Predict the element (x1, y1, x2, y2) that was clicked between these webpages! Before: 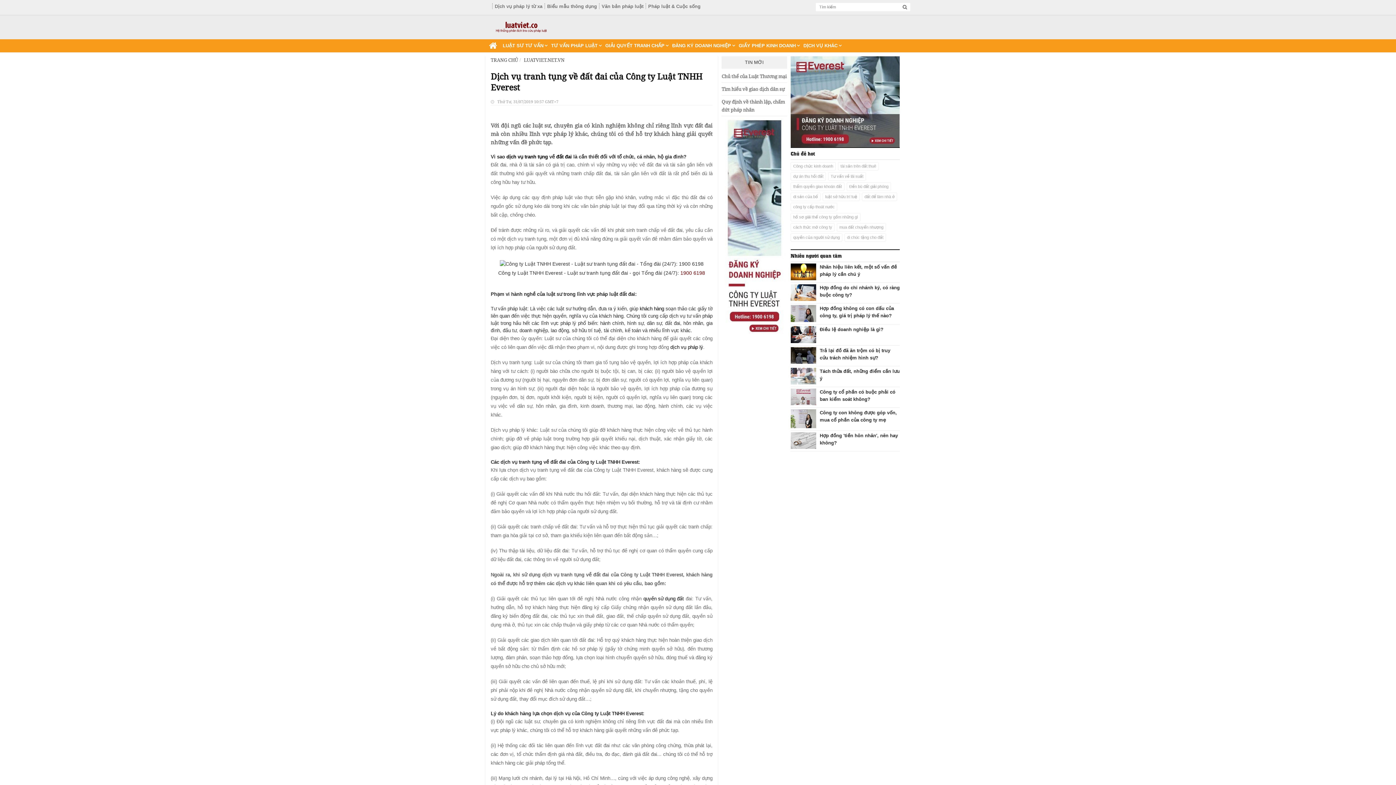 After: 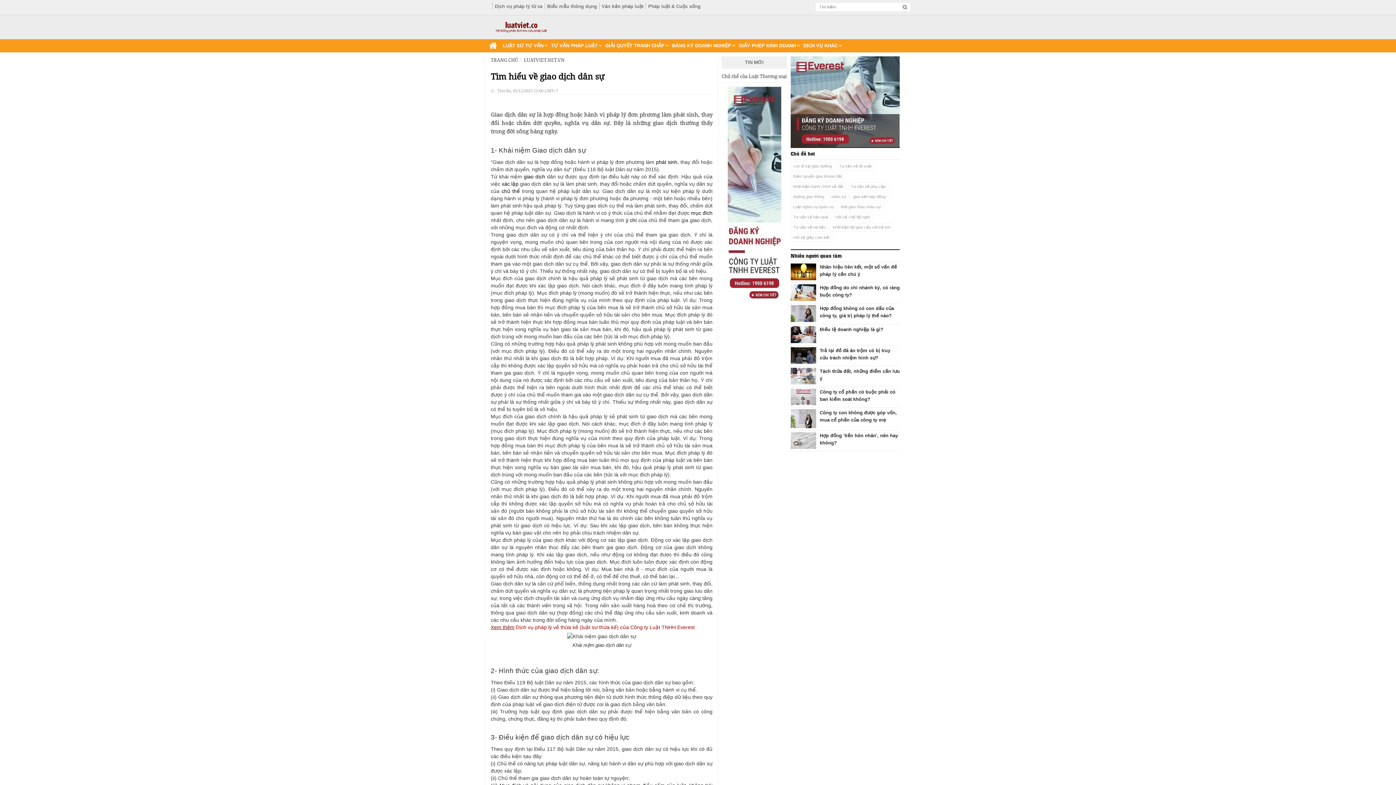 Action: label: Tìm hiểu về giao dịch dân sự bbox: (721, 84, 785, 92)